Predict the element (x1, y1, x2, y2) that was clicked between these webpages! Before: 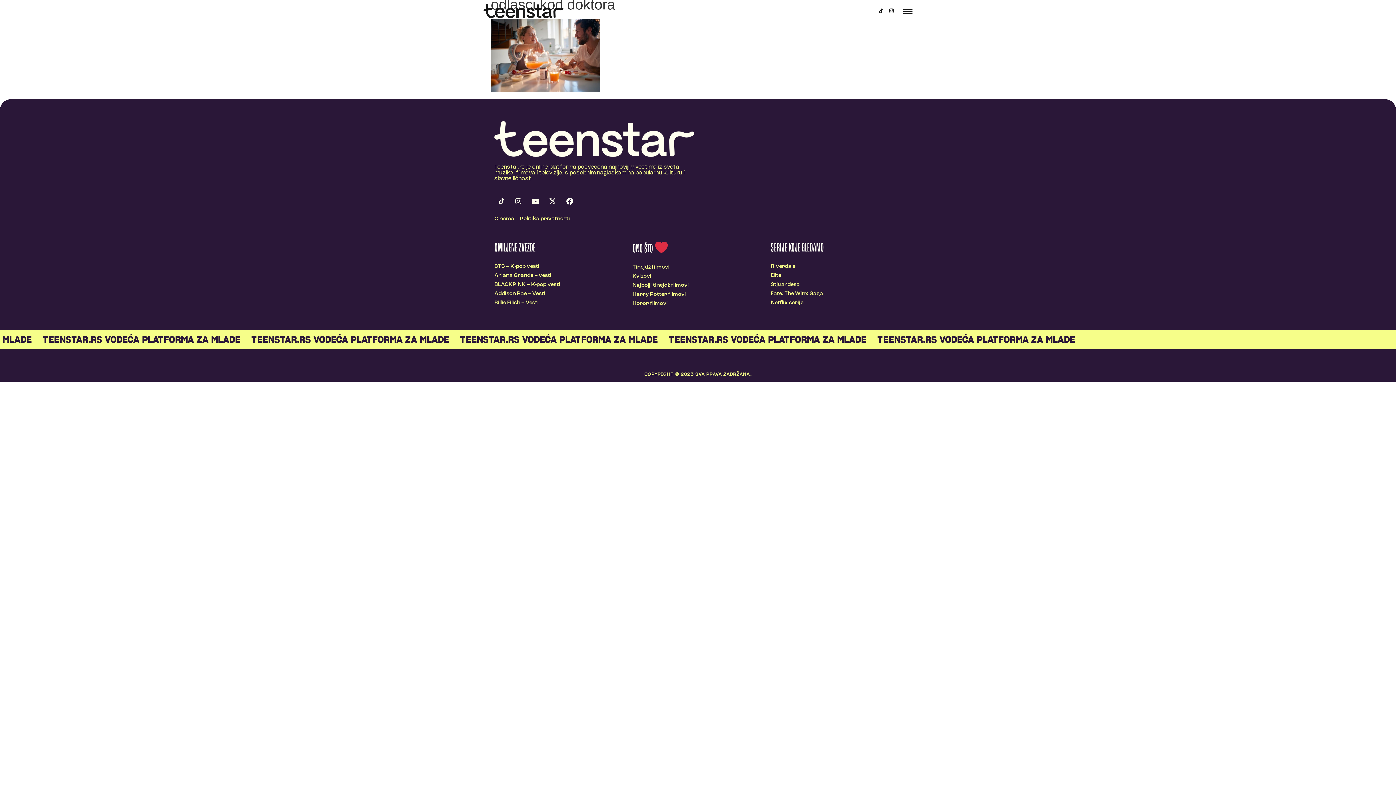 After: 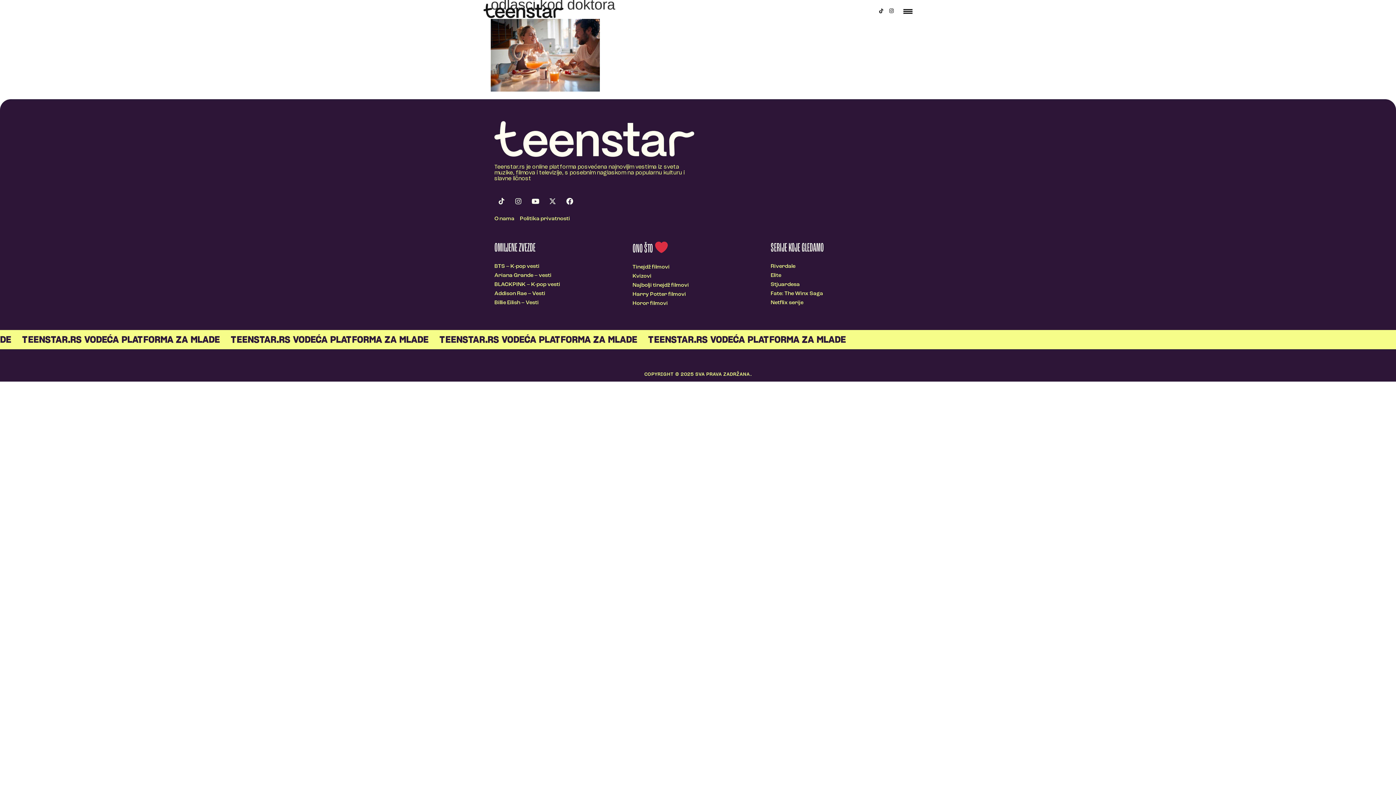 Action: label: X-twitter bbox: (545, 194, 559, 208)